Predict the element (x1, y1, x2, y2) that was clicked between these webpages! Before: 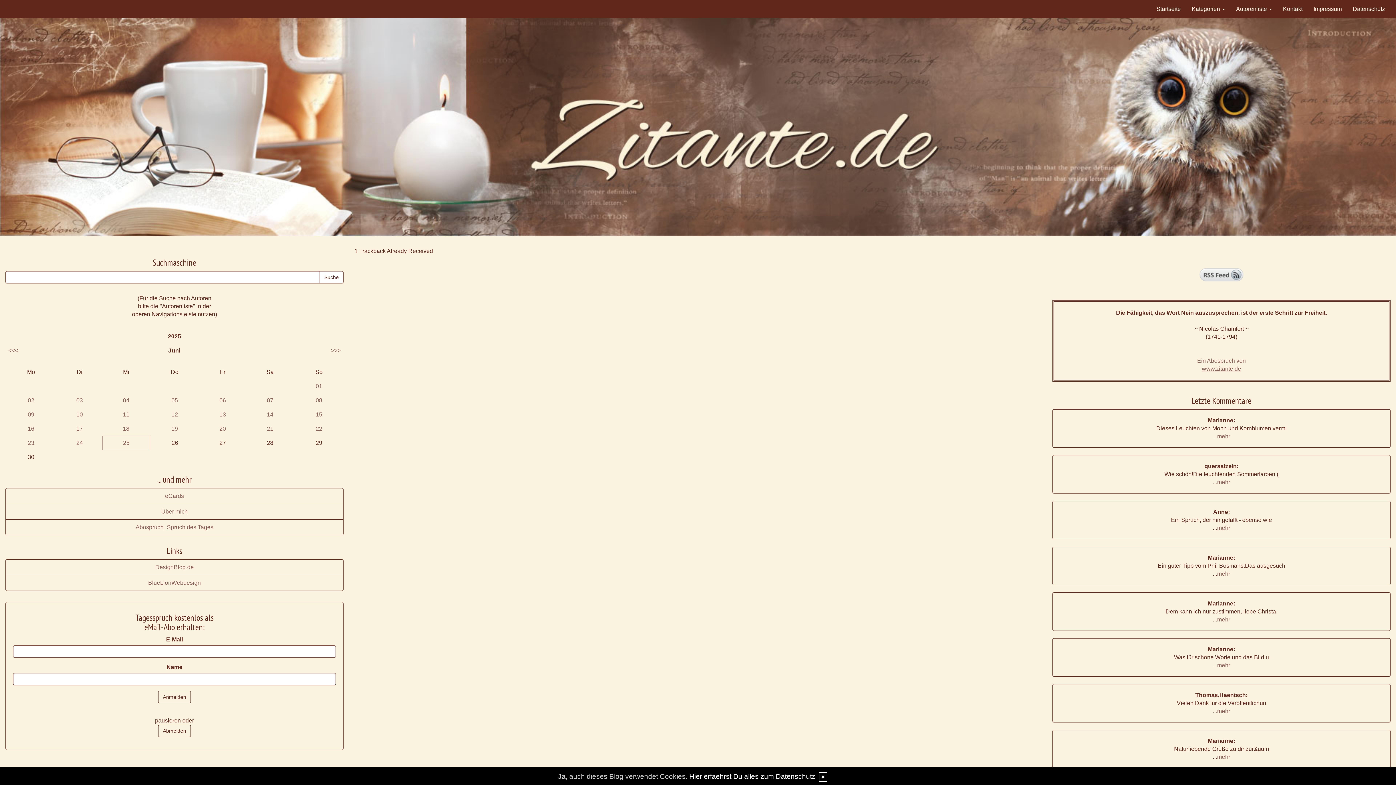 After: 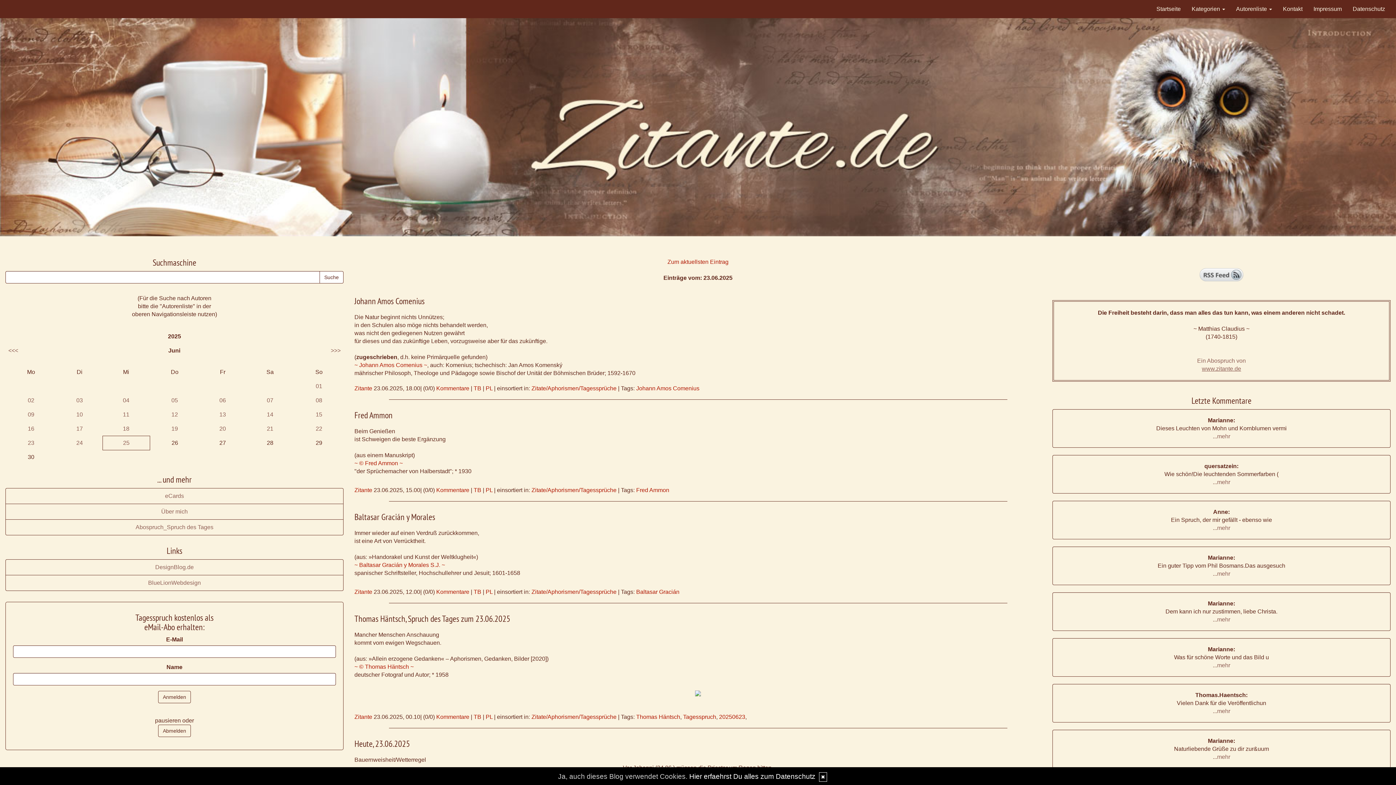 Action: bbox: (27, 440, 34, 446) label: 23